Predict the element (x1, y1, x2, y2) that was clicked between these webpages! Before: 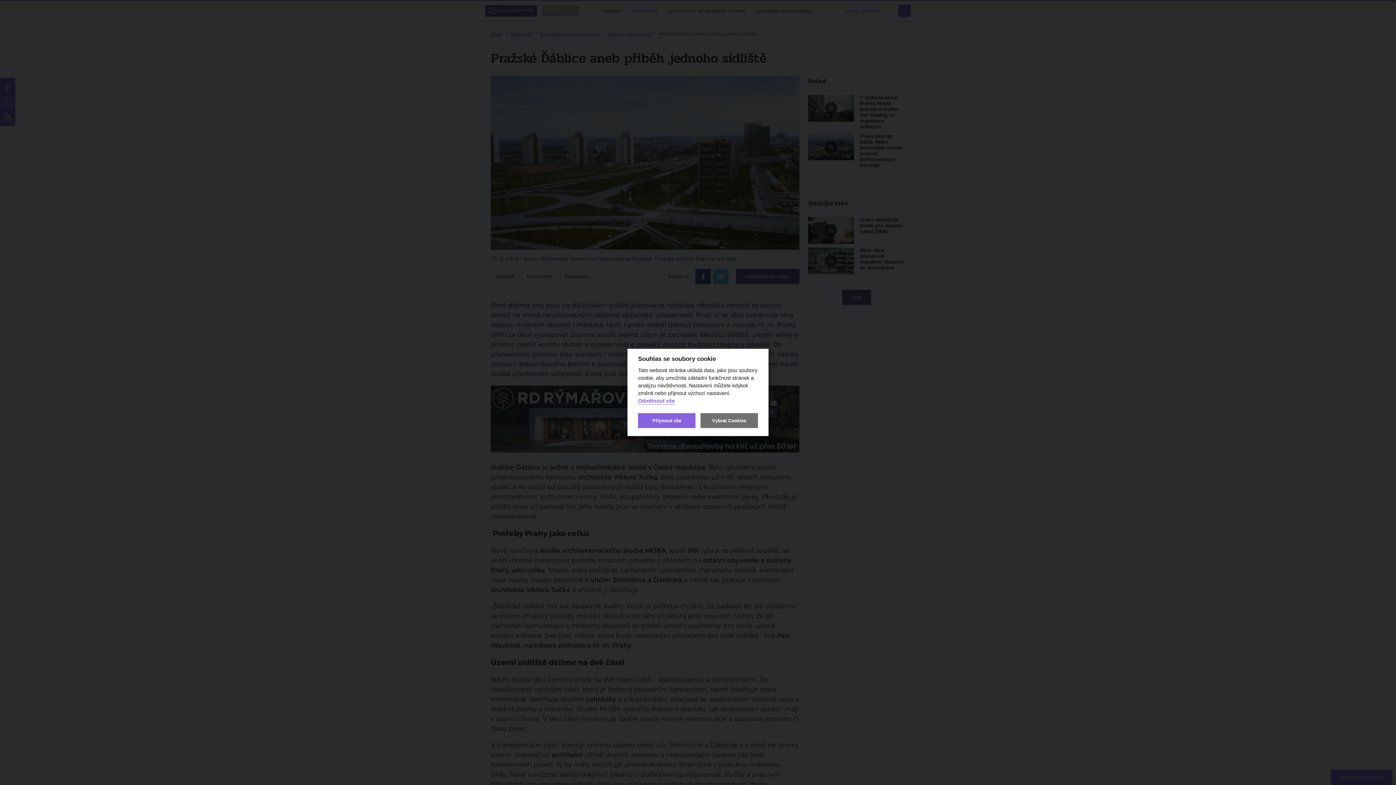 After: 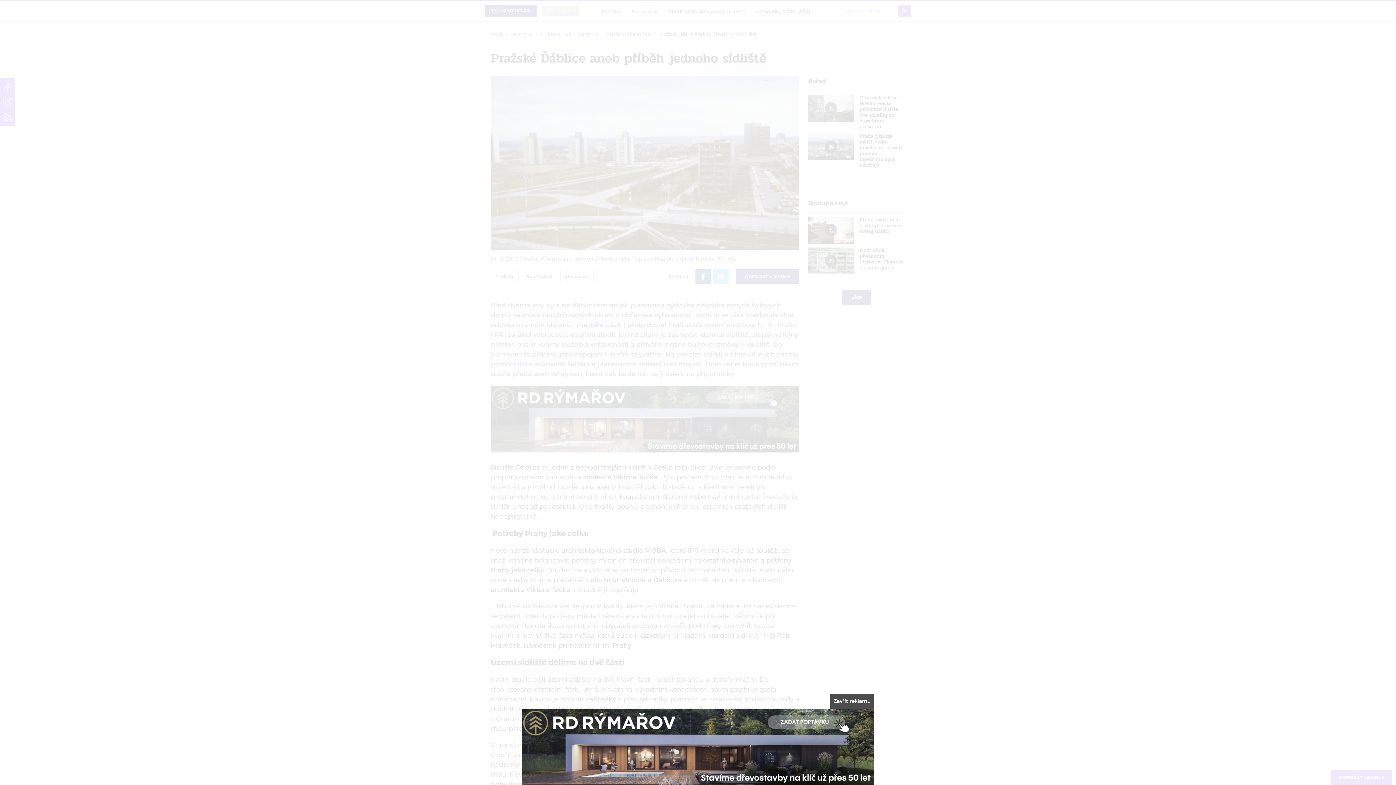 Action: label: Přijmout vše bbox: (638, 413, 695, 428)